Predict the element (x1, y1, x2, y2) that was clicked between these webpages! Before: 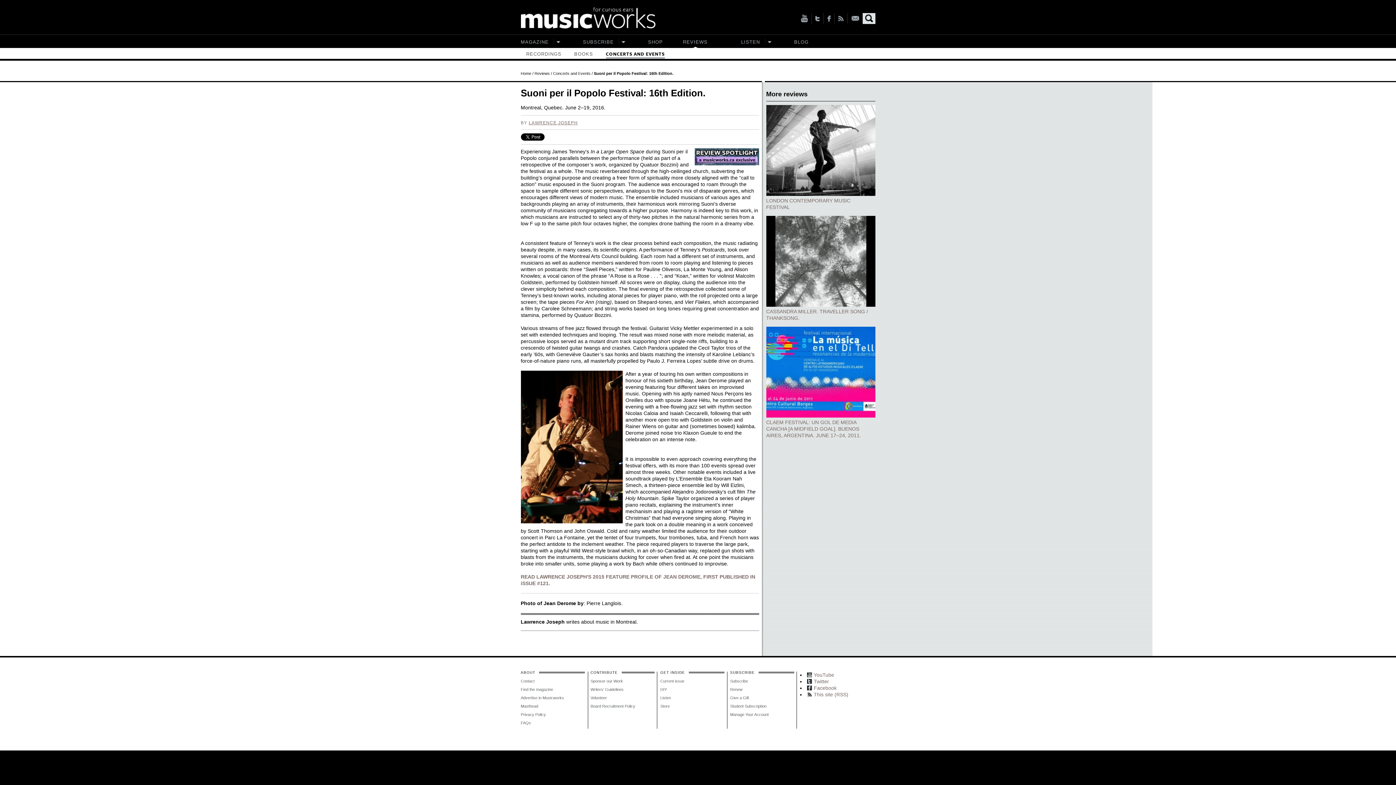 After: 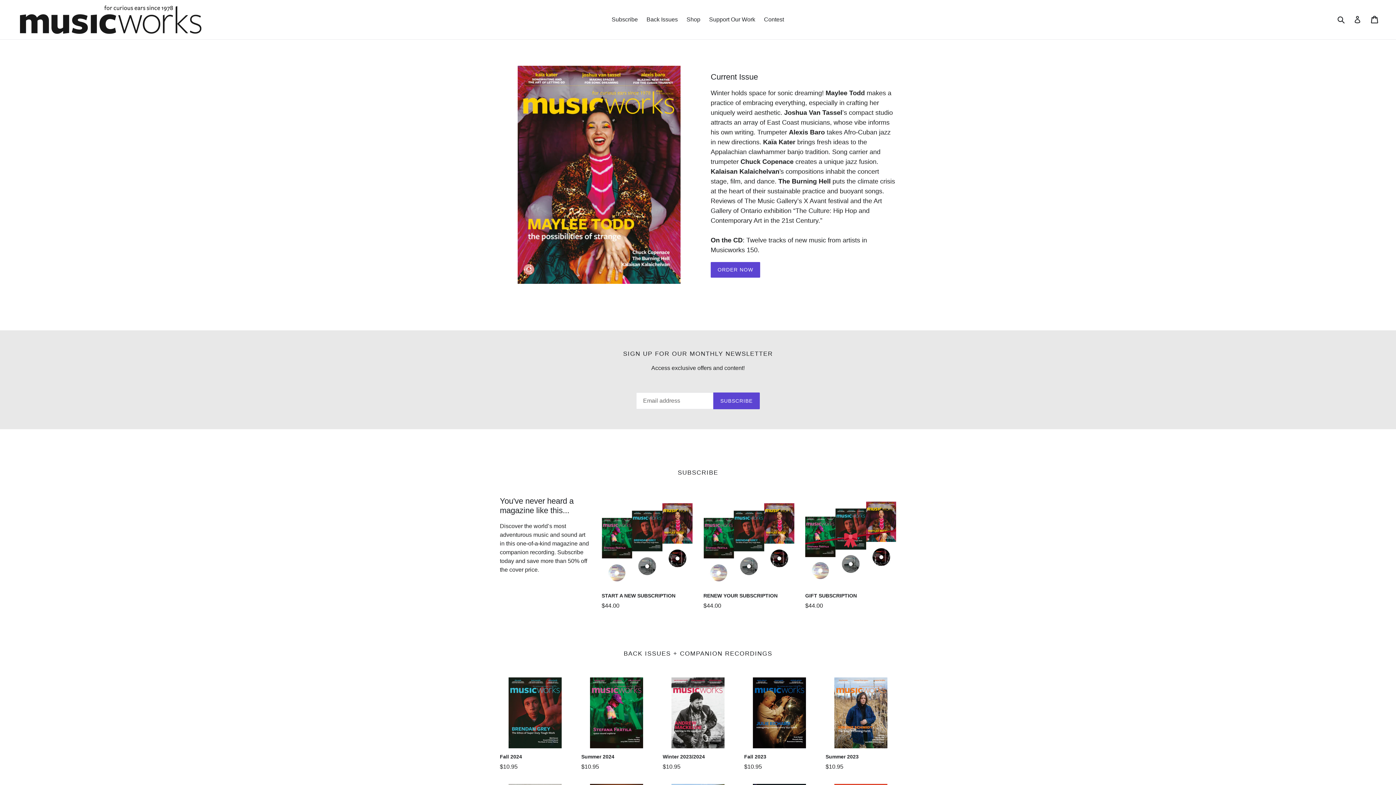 Action: bbox: (648, 39, 663, 44) label: SHOP